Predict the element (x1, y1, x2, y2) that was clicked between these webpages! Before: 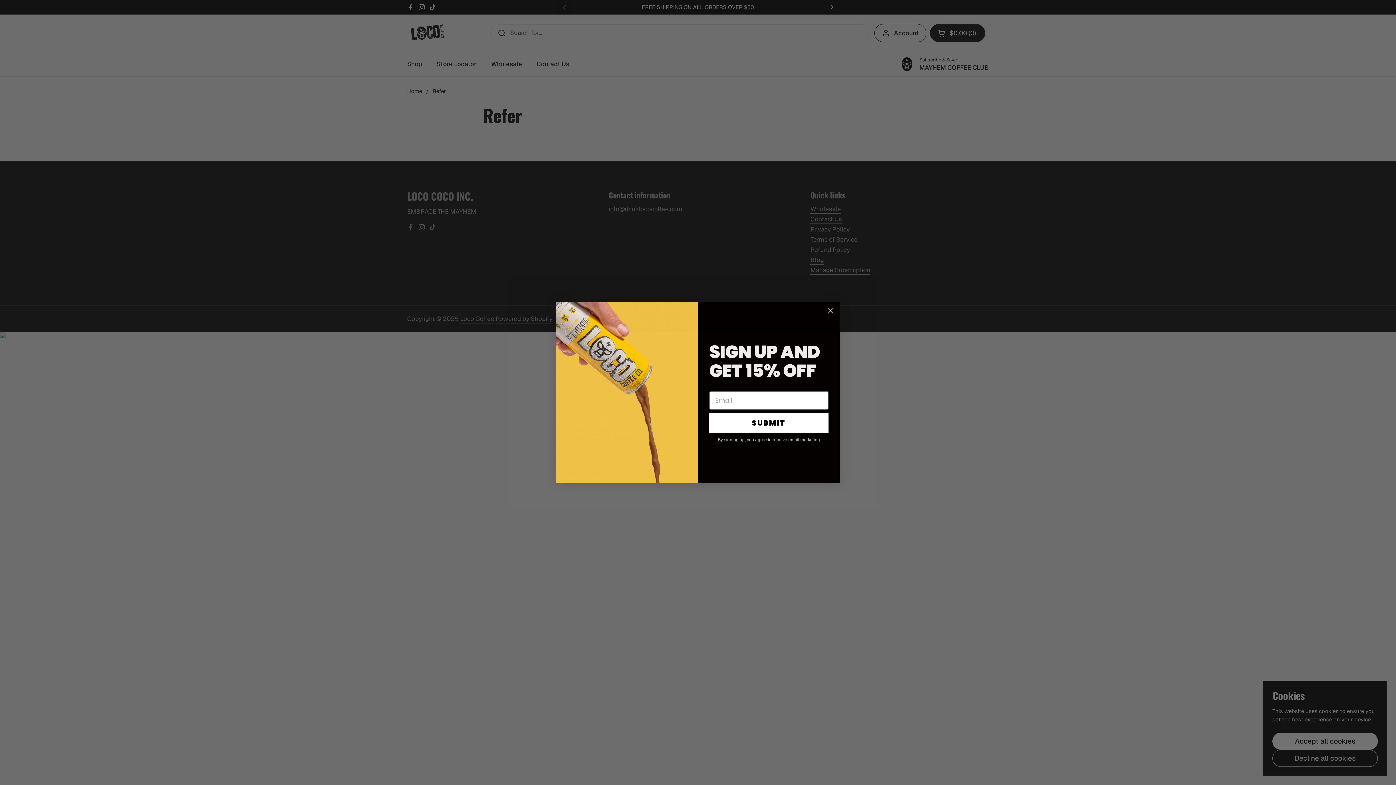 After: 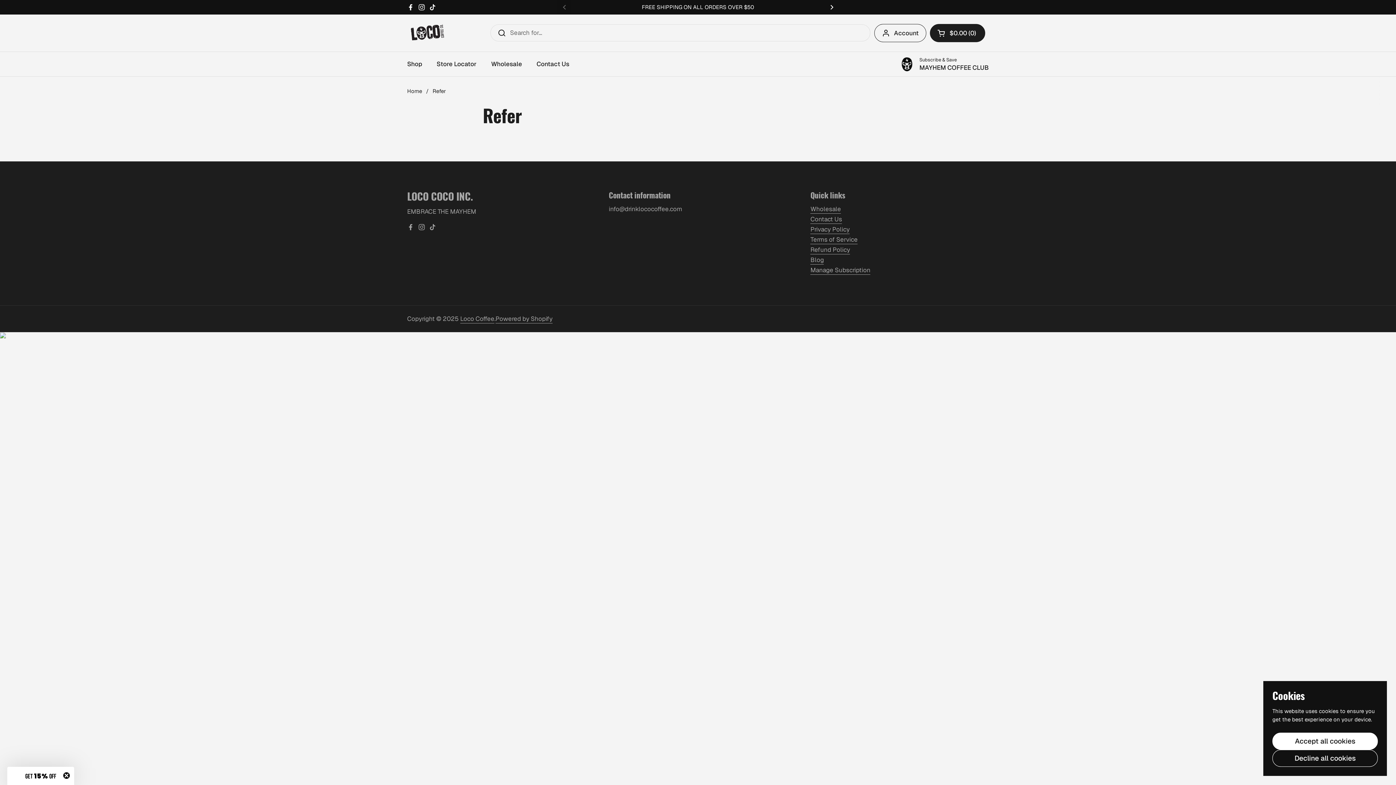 Action: bbox: (824, 304, 837, 317) label: Close dialog